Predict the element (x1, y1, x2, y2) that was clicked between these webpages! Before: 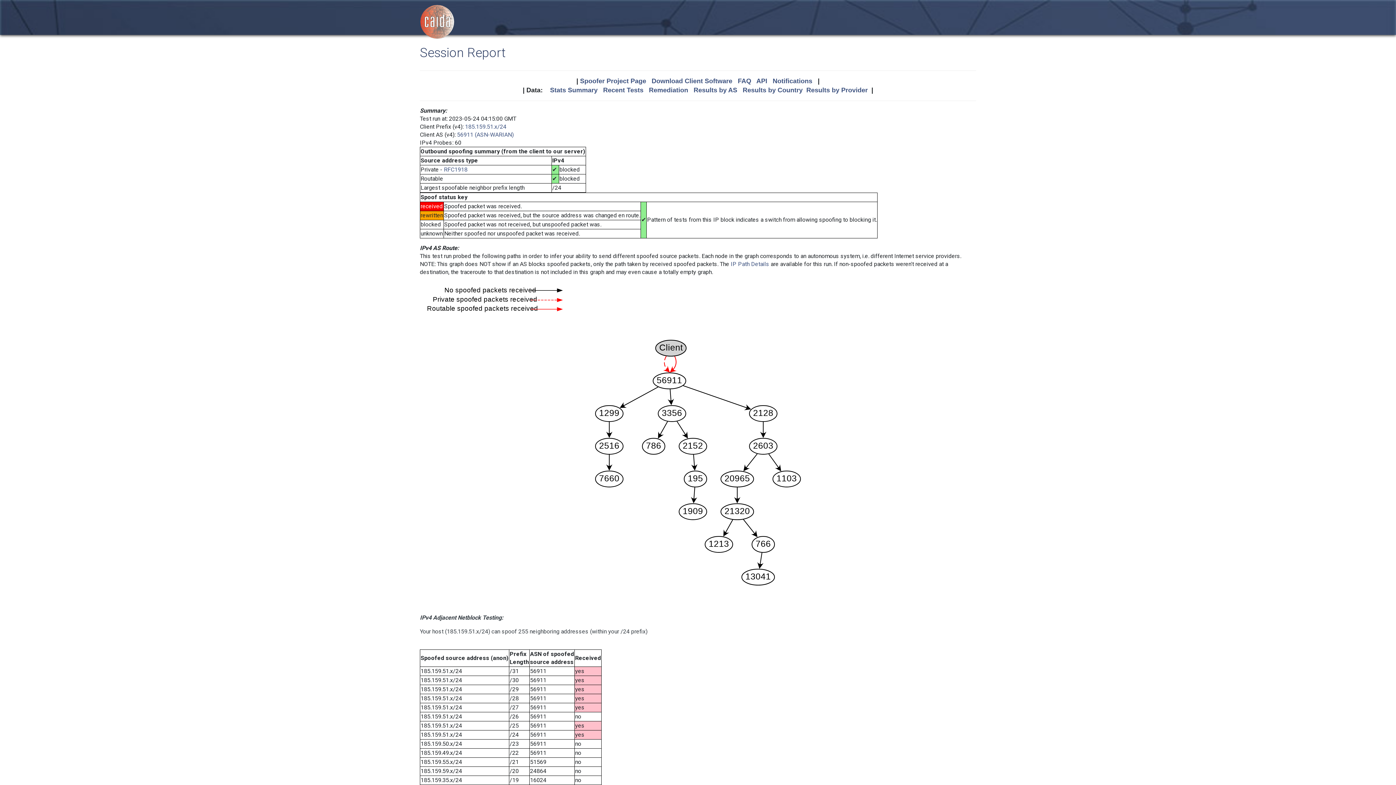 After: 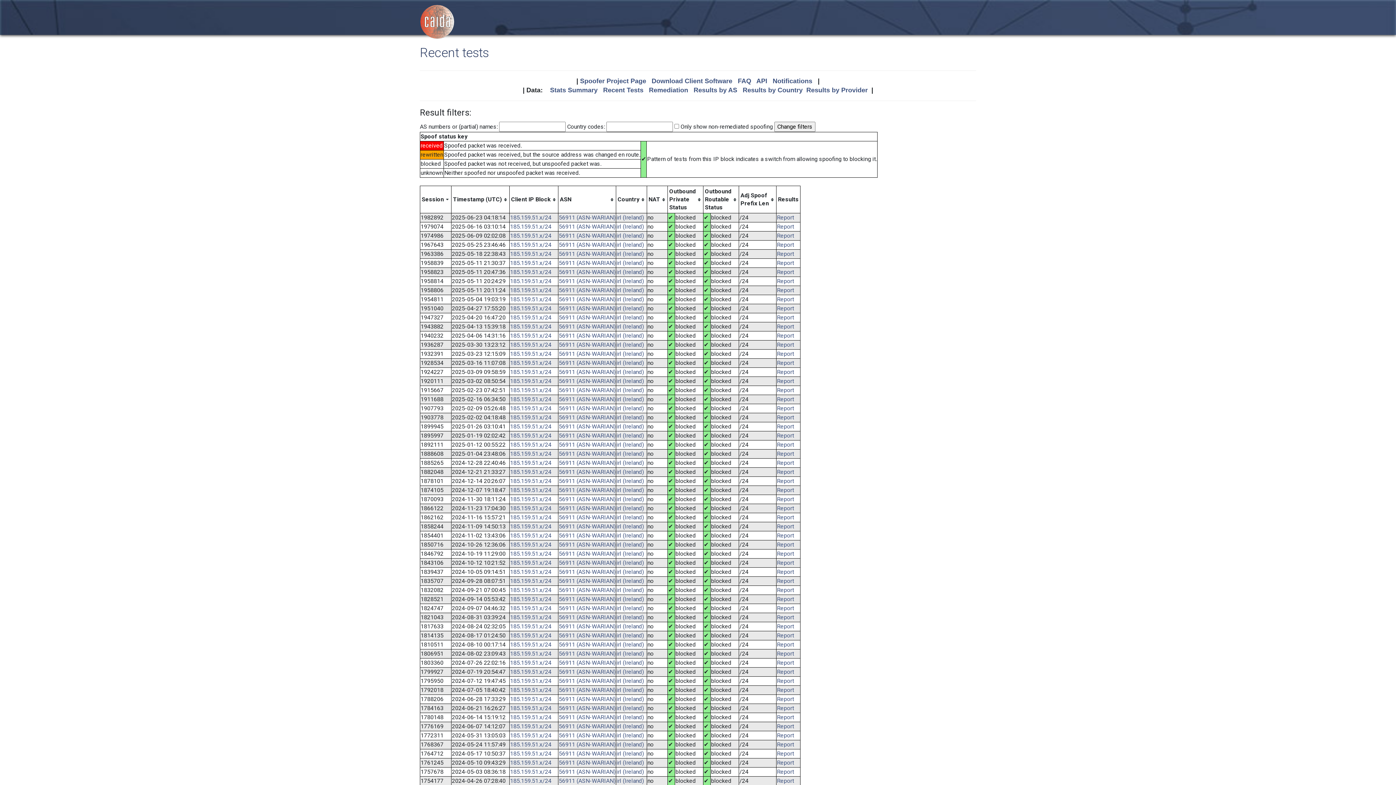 Action: label: 185.159.51.x/24 bbox: (465, 123, 506, 130)